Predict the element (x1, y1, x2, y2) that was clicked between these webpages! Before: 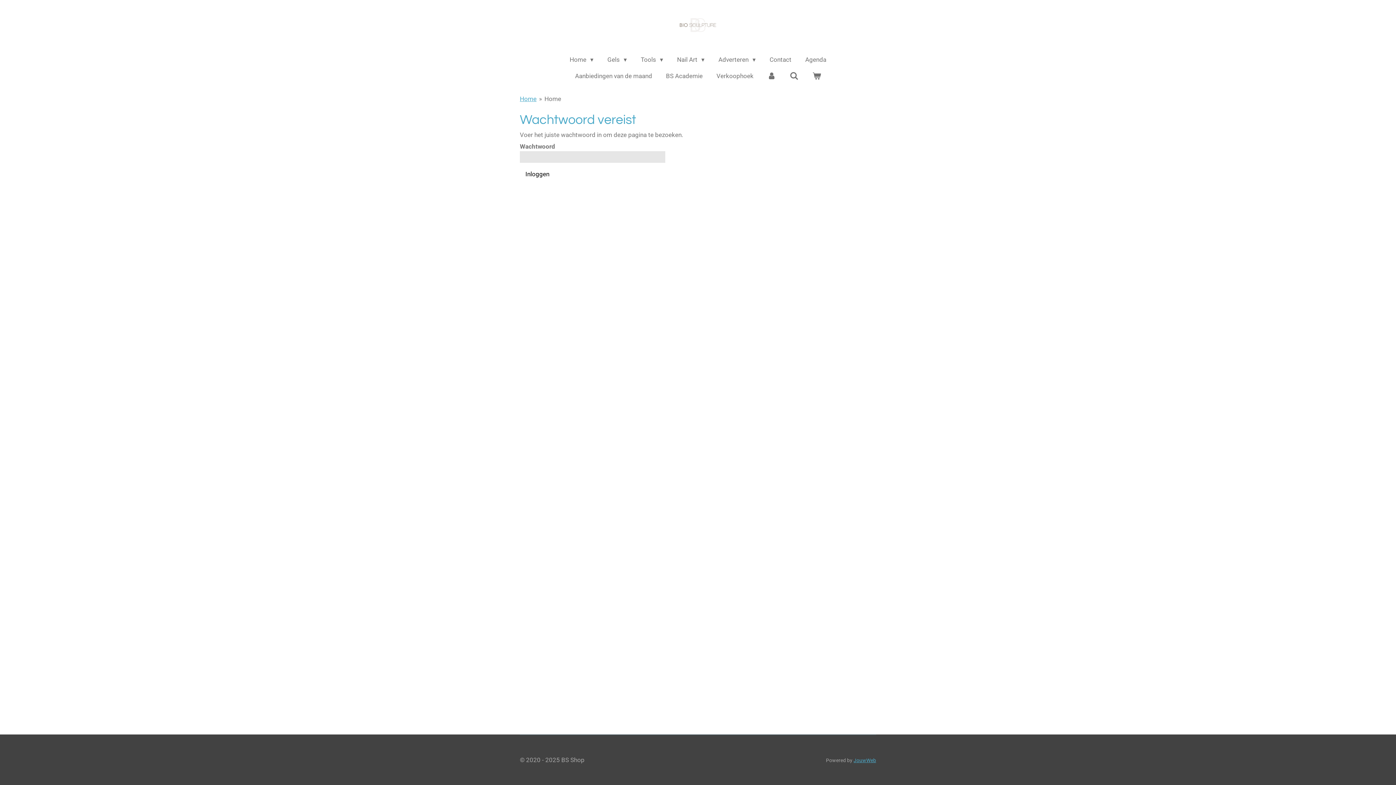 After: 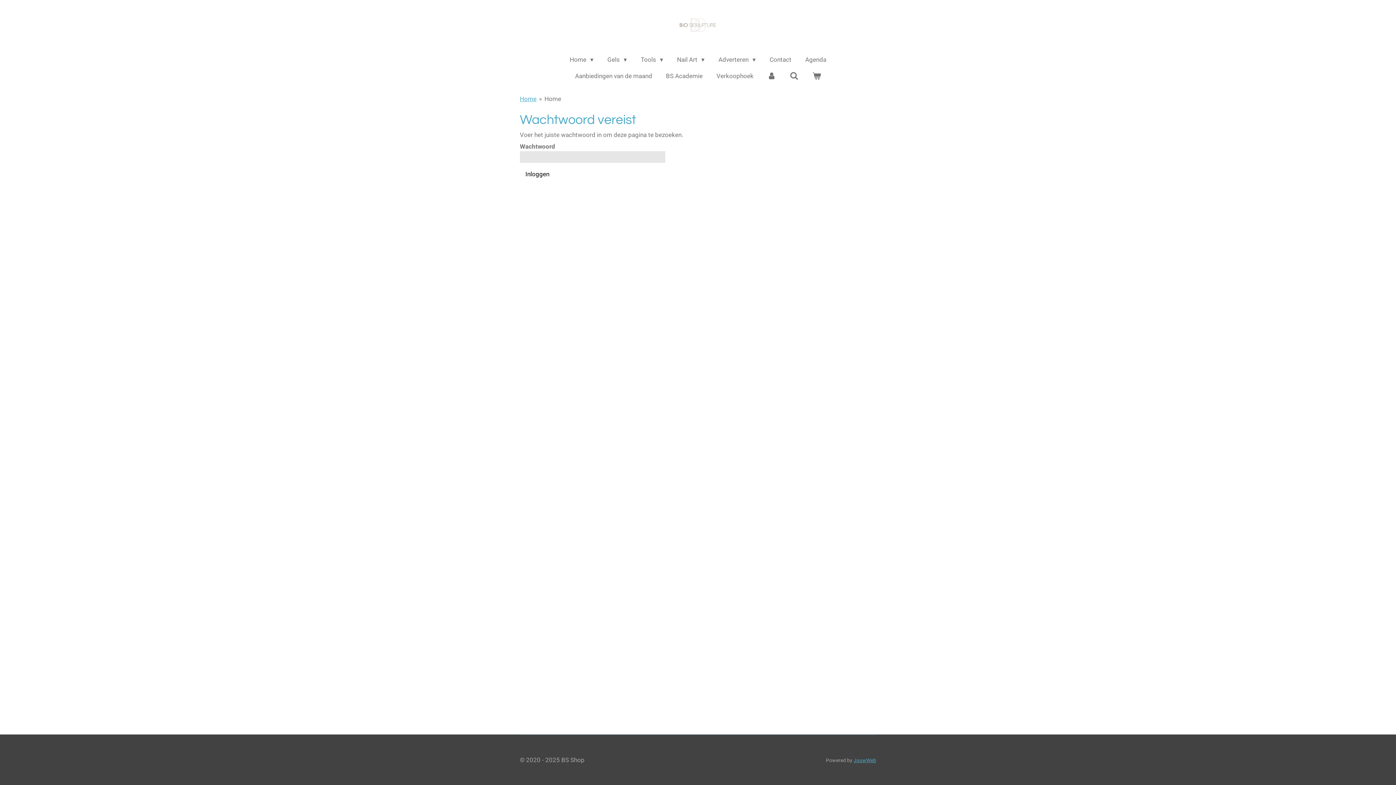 Action: bbox: (570, 69, 657, 82) label: Aanbiedingen van de maand